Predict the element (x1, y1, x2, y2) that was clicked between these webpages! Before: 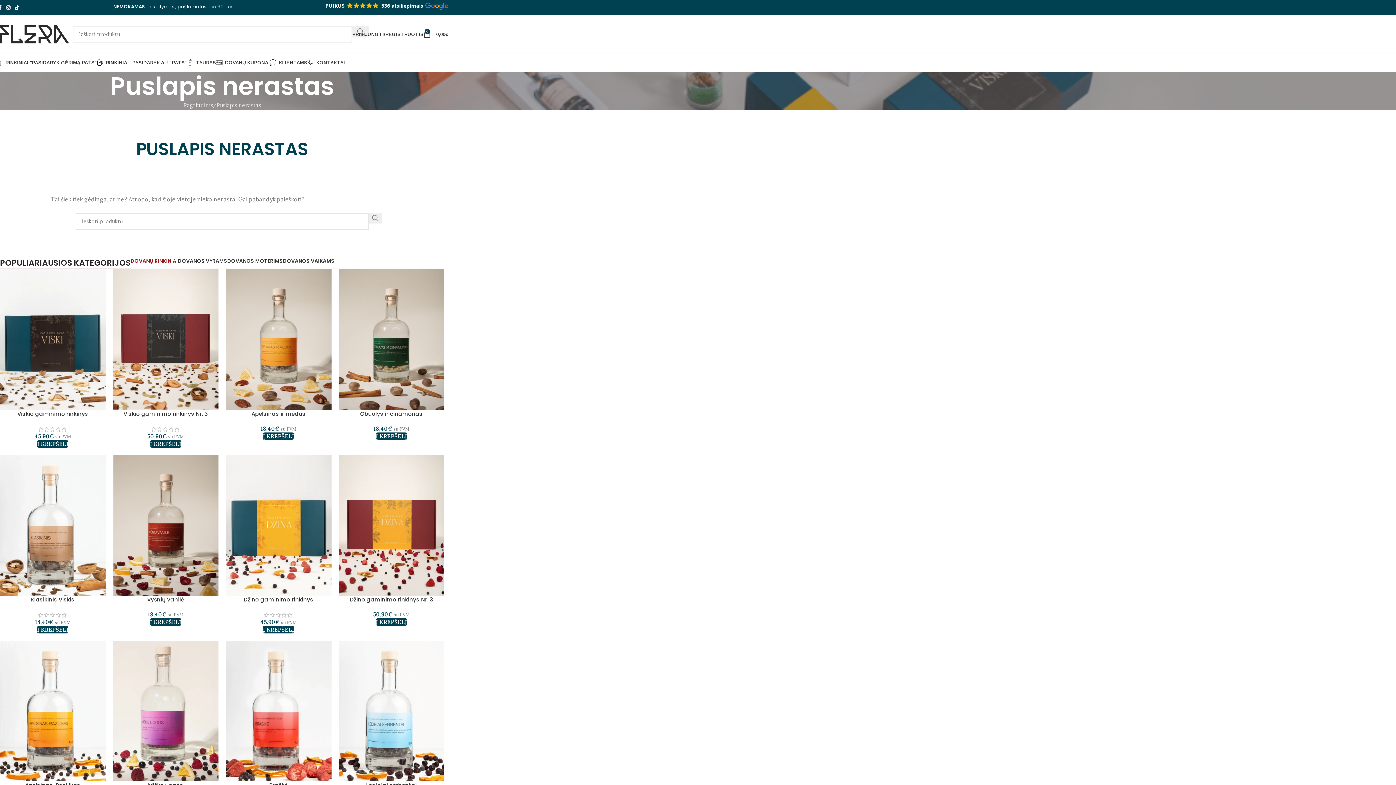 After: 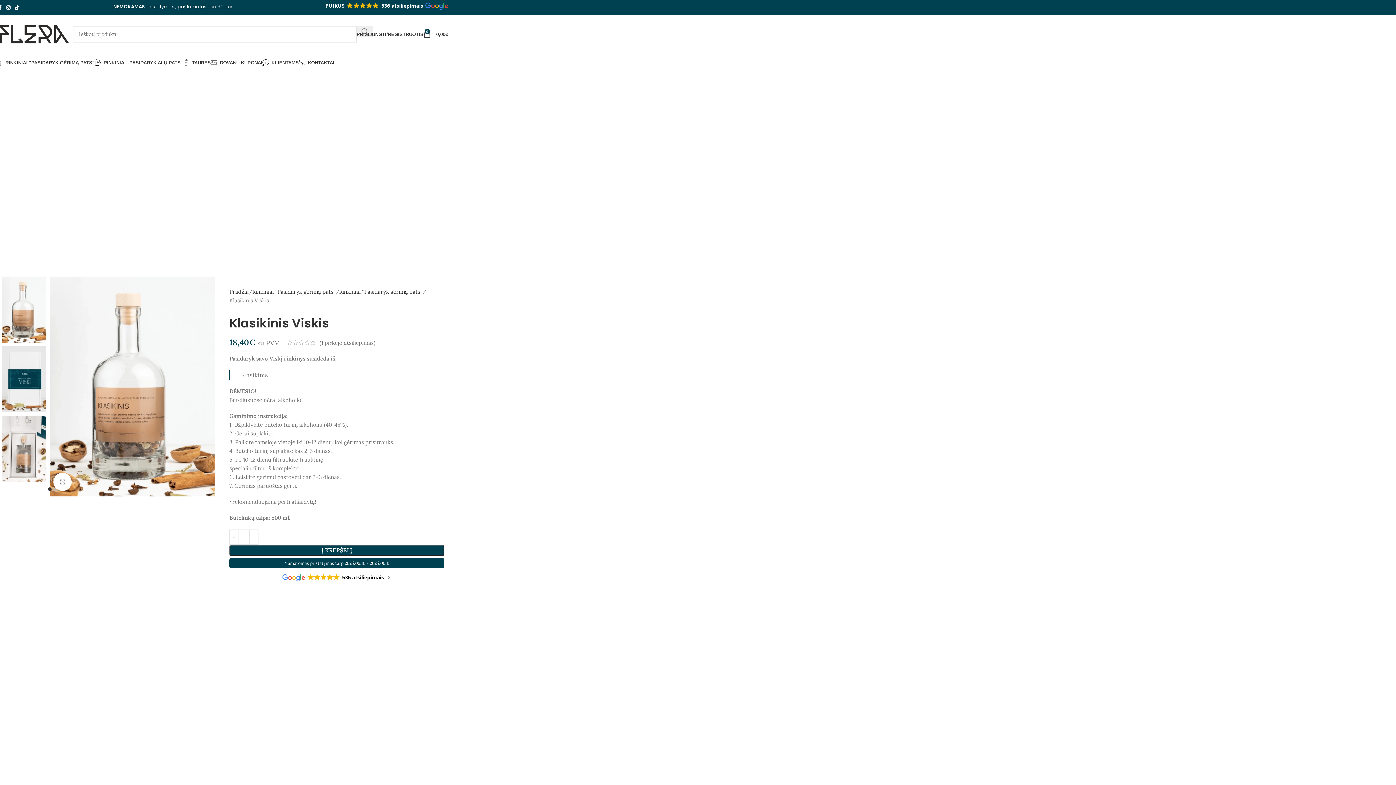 Action: label: Klasikinis Viskis bbox: (31, 596, 74, 603)